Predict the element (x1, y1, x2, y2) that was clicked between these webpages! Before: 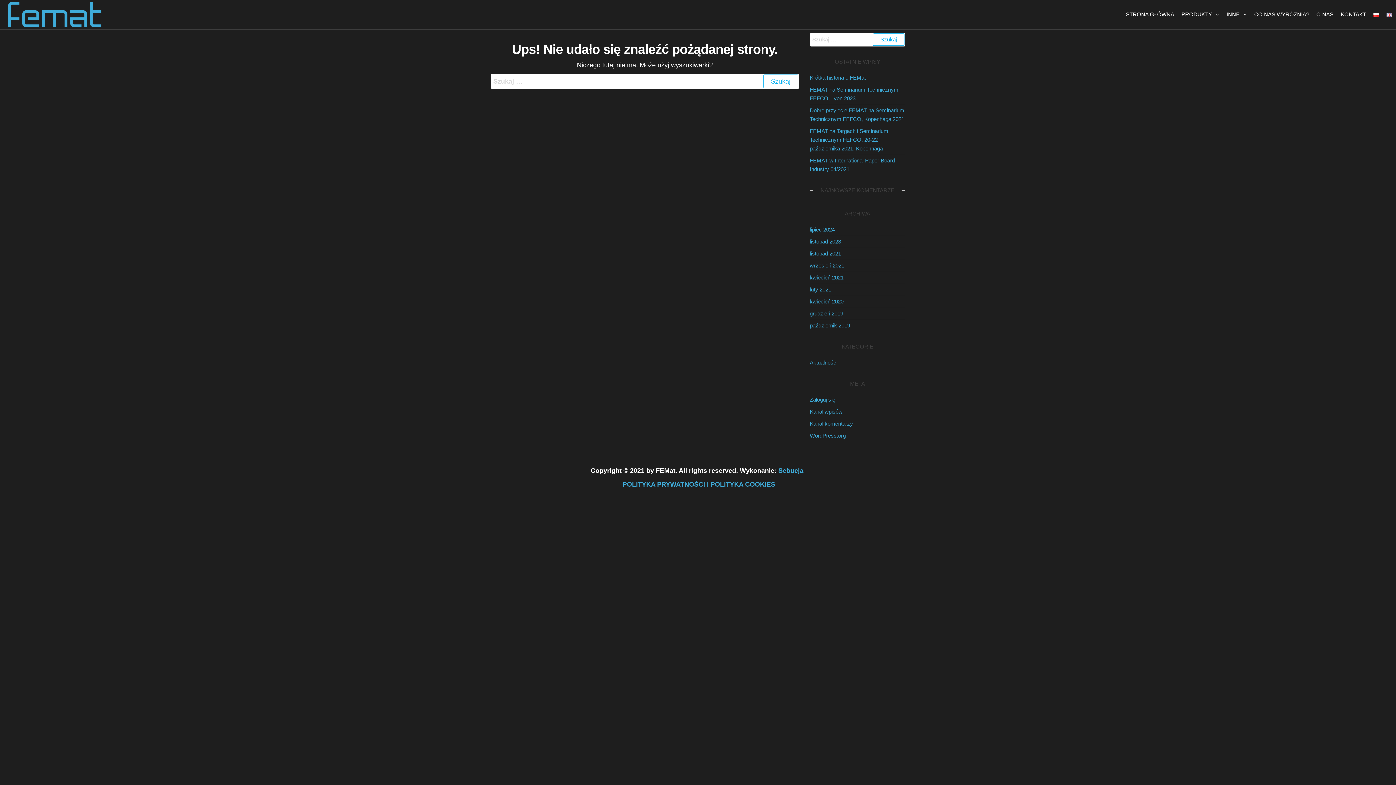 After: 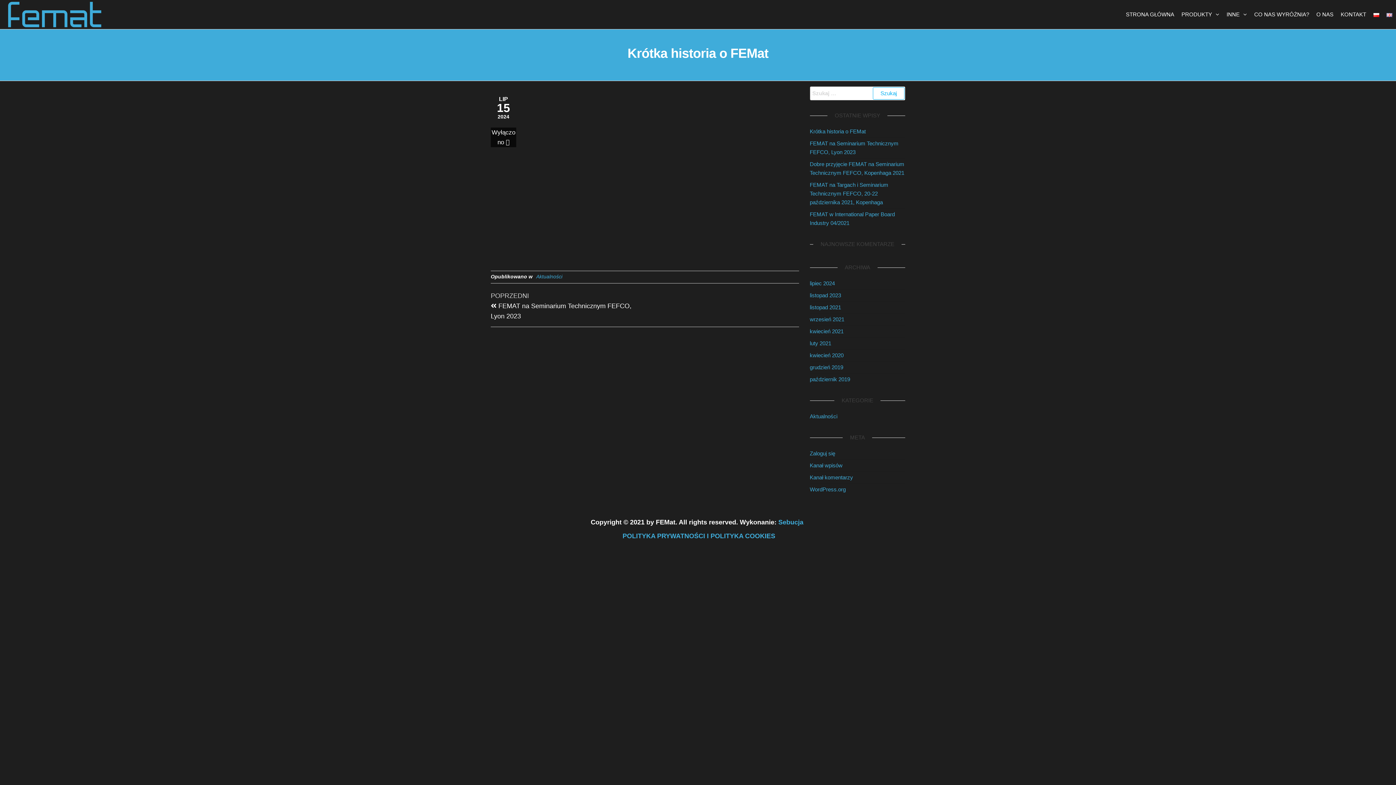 Action: bbox: (810, 74, 866, 80) label: Krótka historia o FEMat